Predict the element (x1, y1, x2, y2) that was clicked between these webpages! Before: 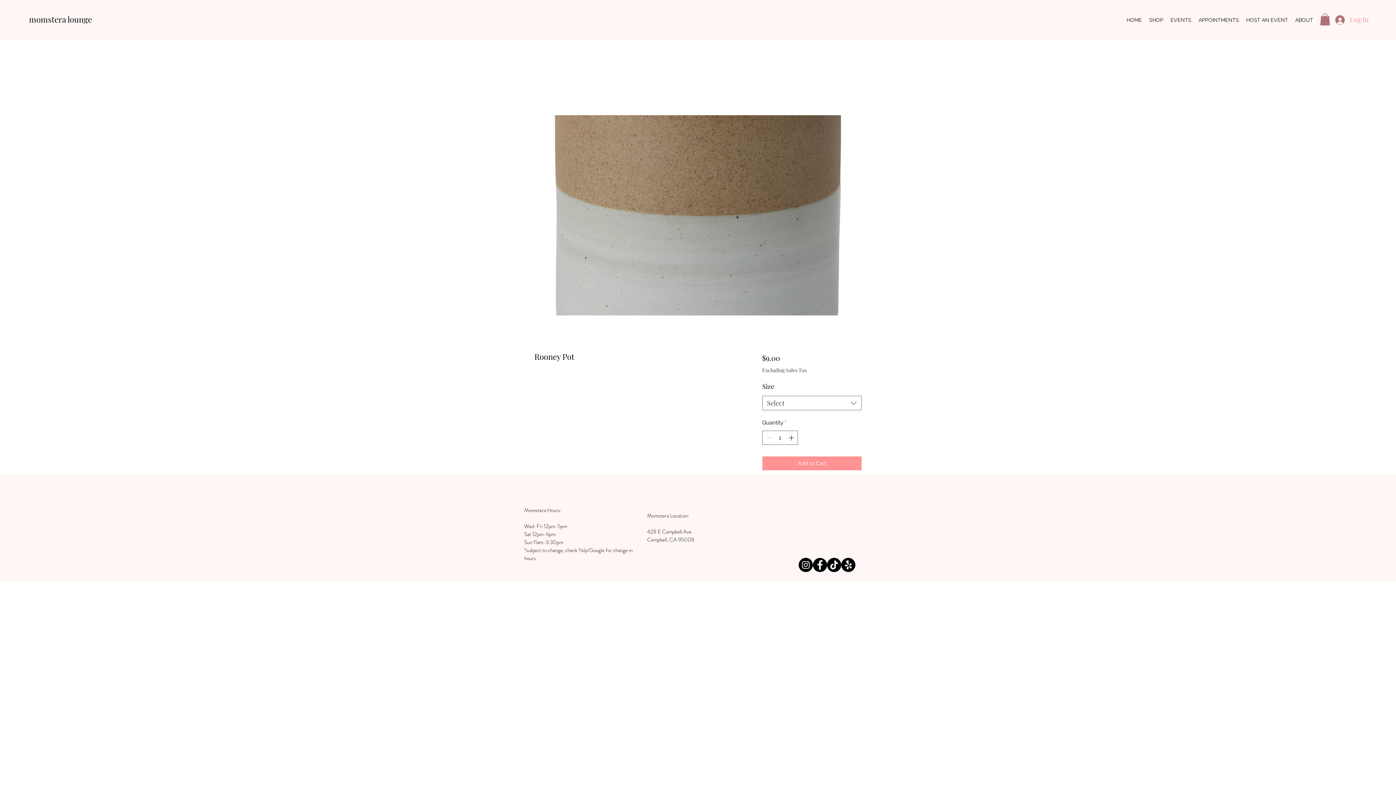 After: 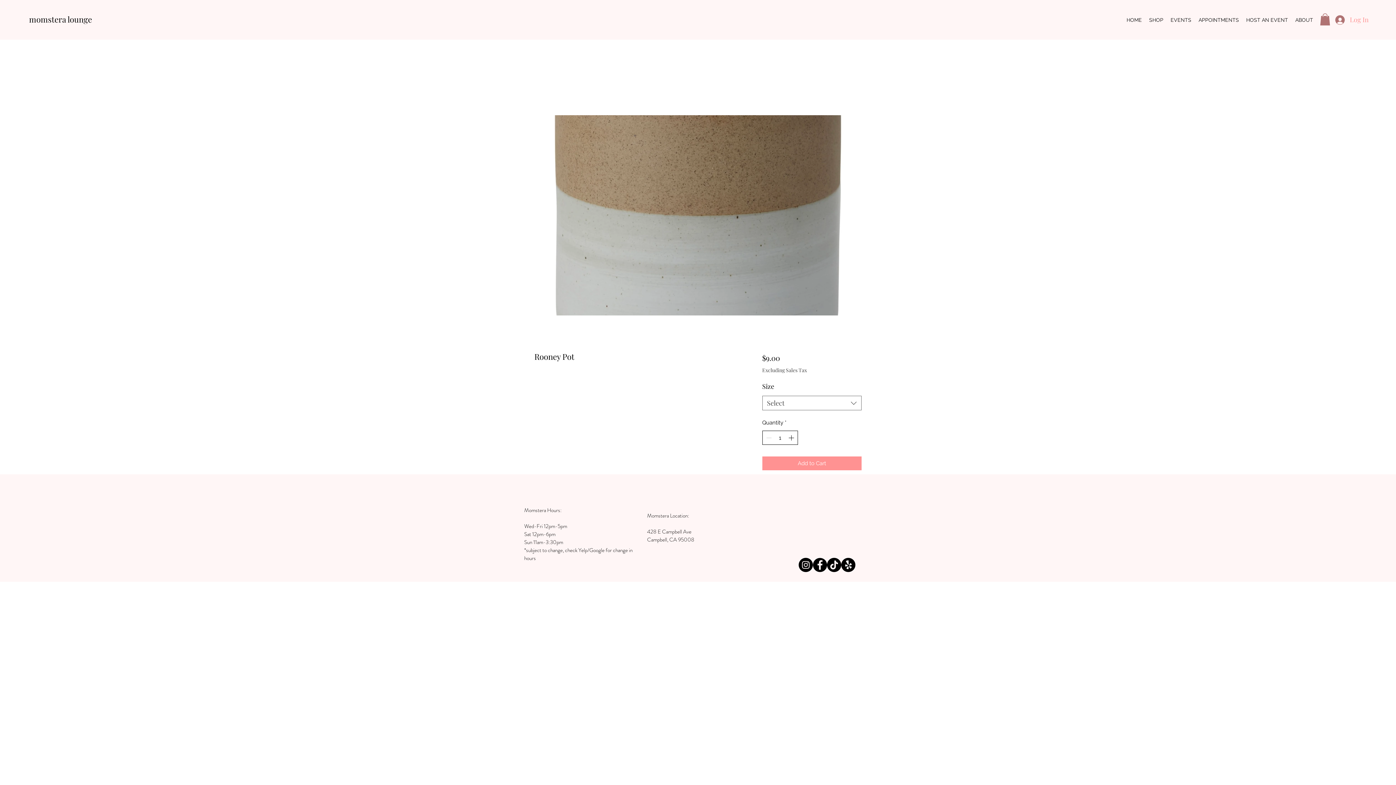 Action: bbox: (787, 431, 796, 444)